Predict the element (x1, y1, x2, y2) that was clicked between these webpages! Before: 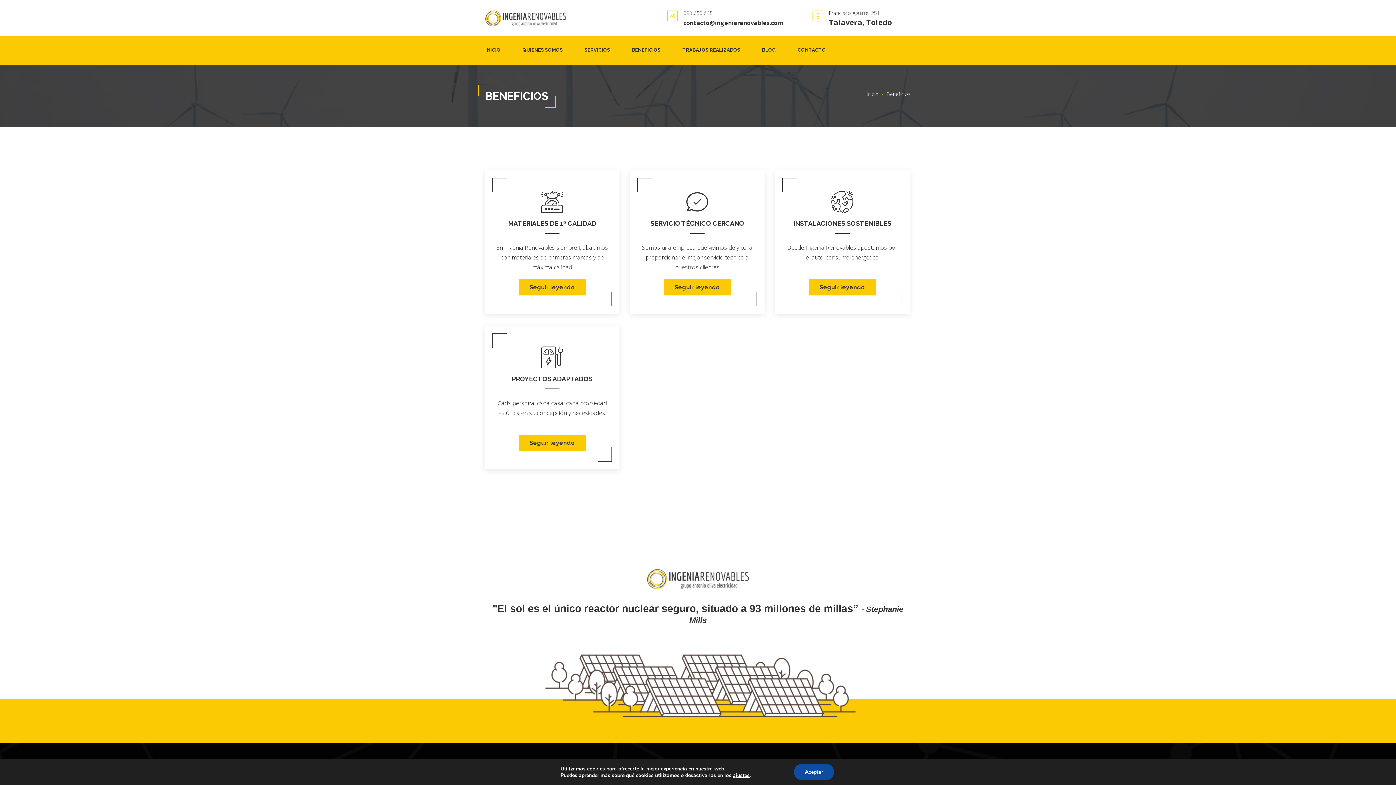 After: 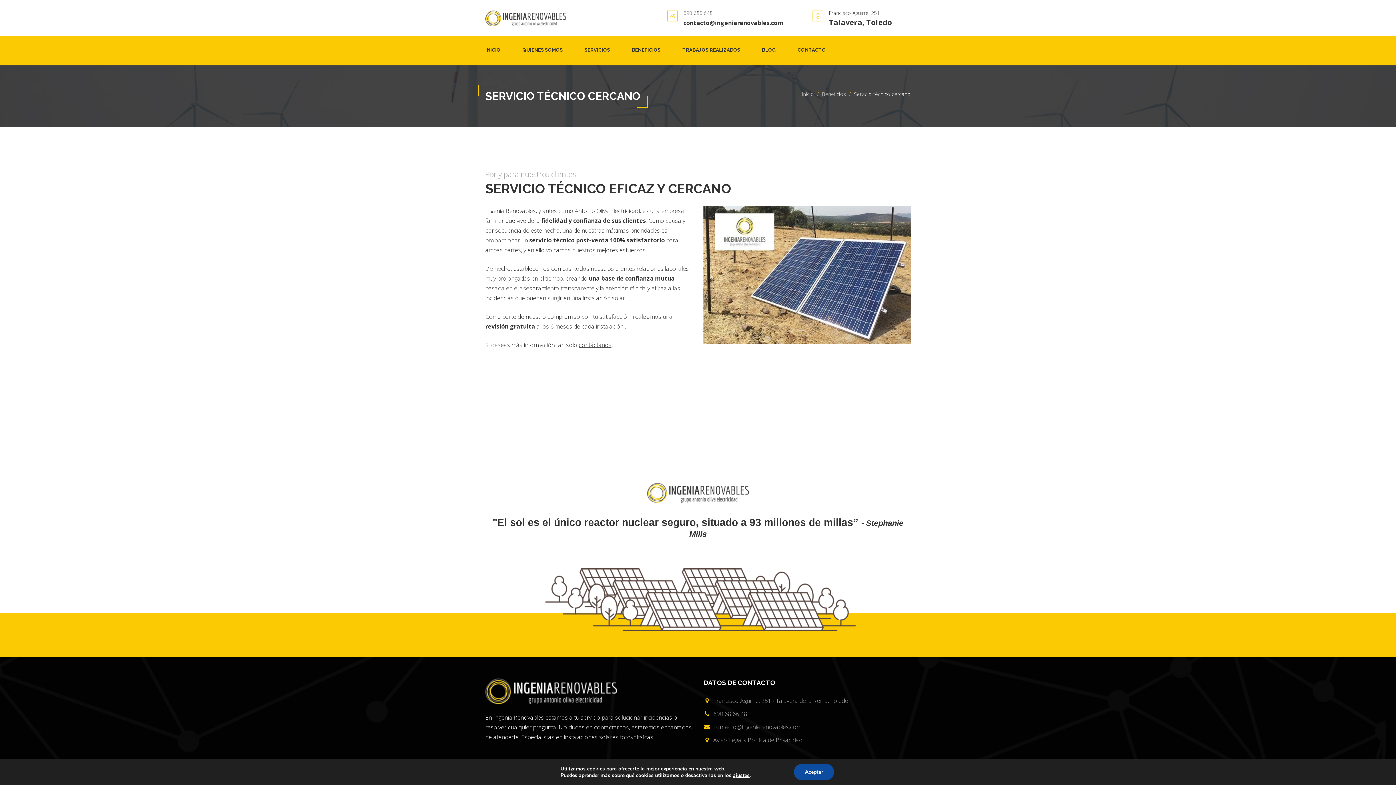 Action: bbox: (686, 204, 708, 212)